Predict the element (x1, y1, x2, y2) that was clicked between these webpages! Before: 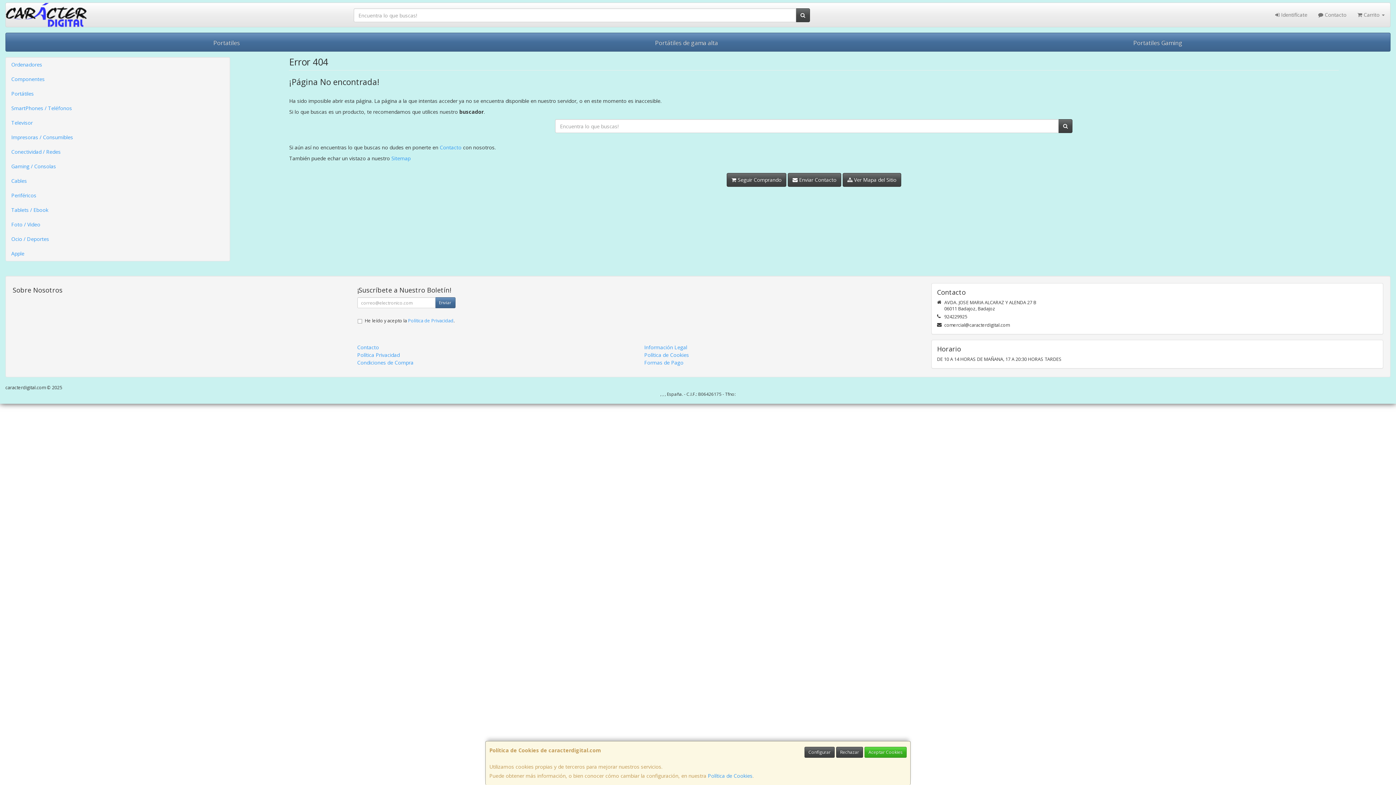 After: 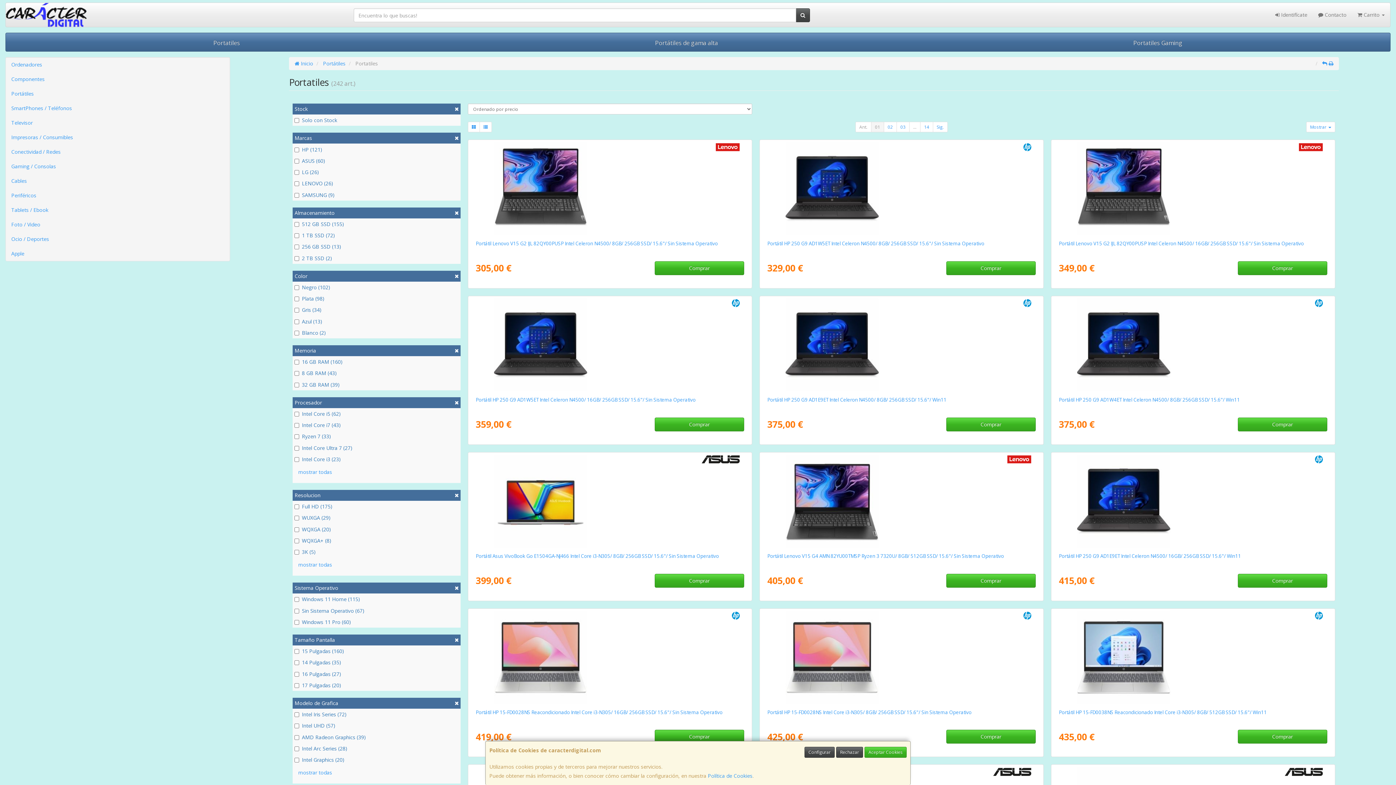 Action: bbox: (5, 33, 447, 51) label: Portatiles